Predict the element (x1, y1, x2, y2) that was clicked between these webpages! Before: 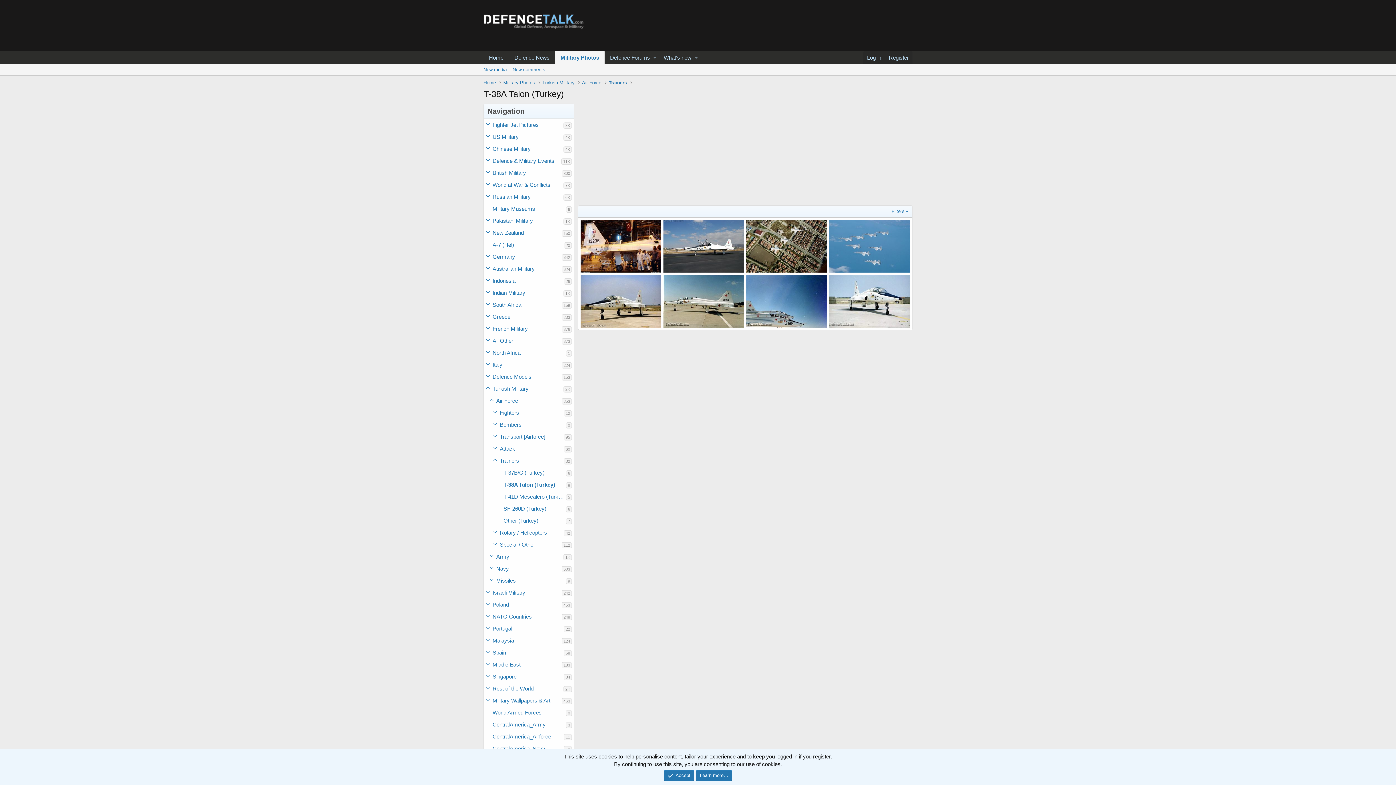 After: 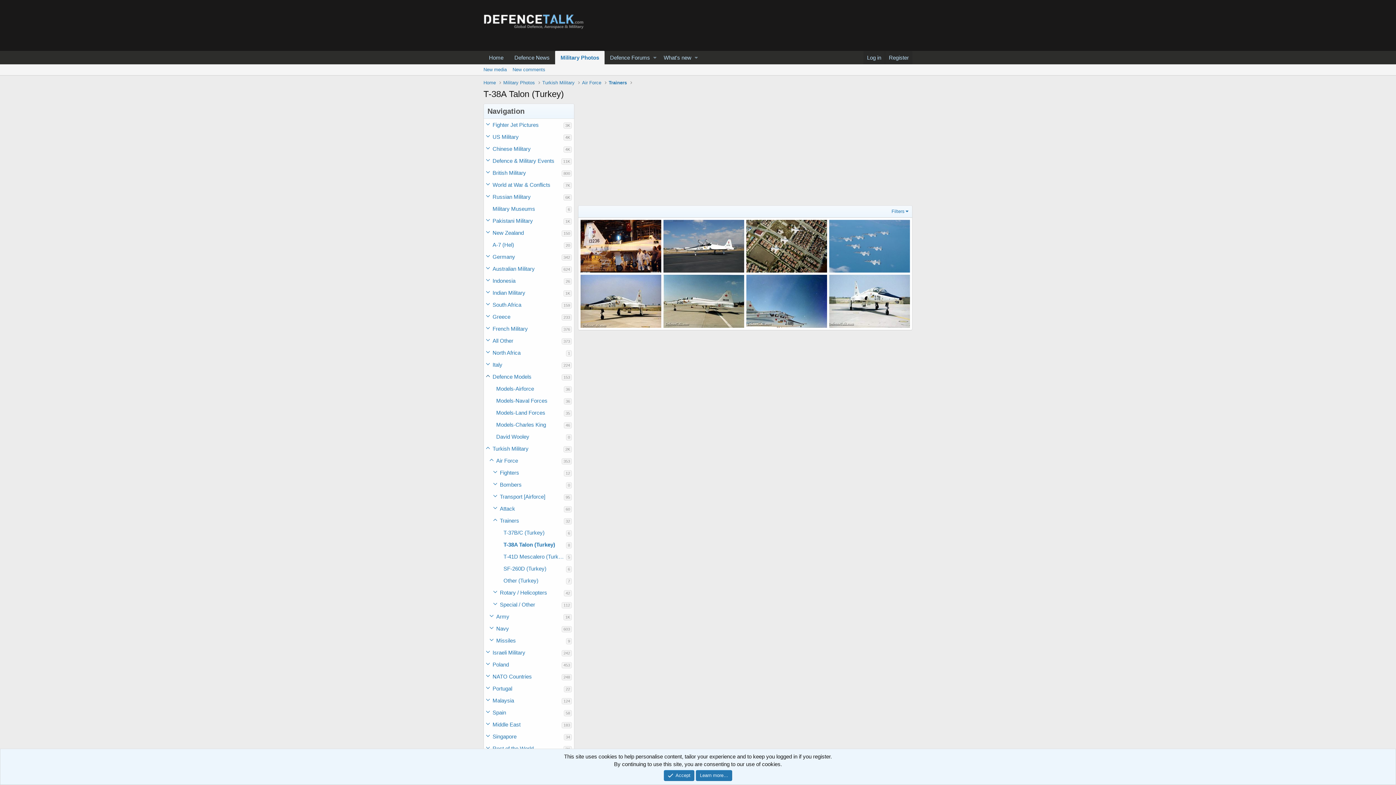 Action: label: Toggle expanded bbox: (484, 370, 492, 382)